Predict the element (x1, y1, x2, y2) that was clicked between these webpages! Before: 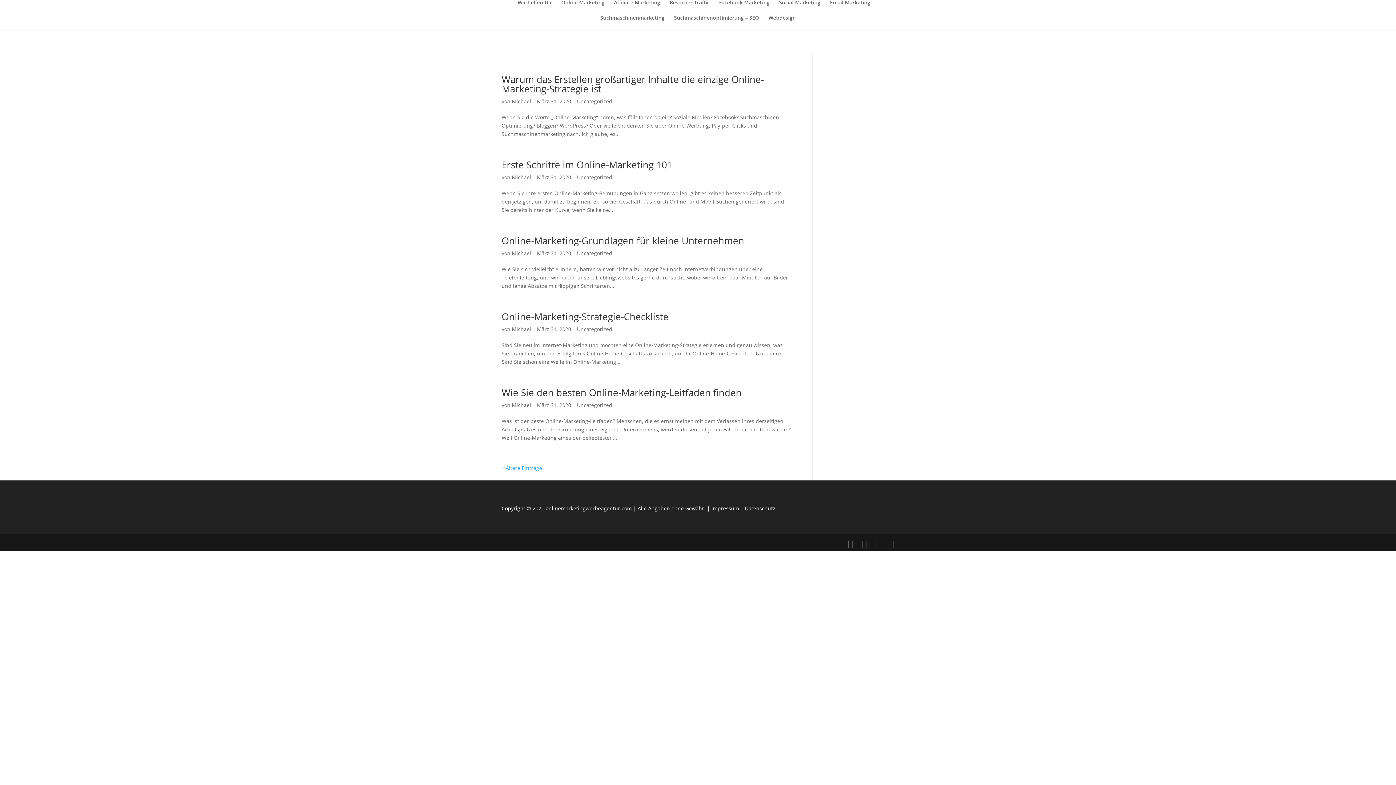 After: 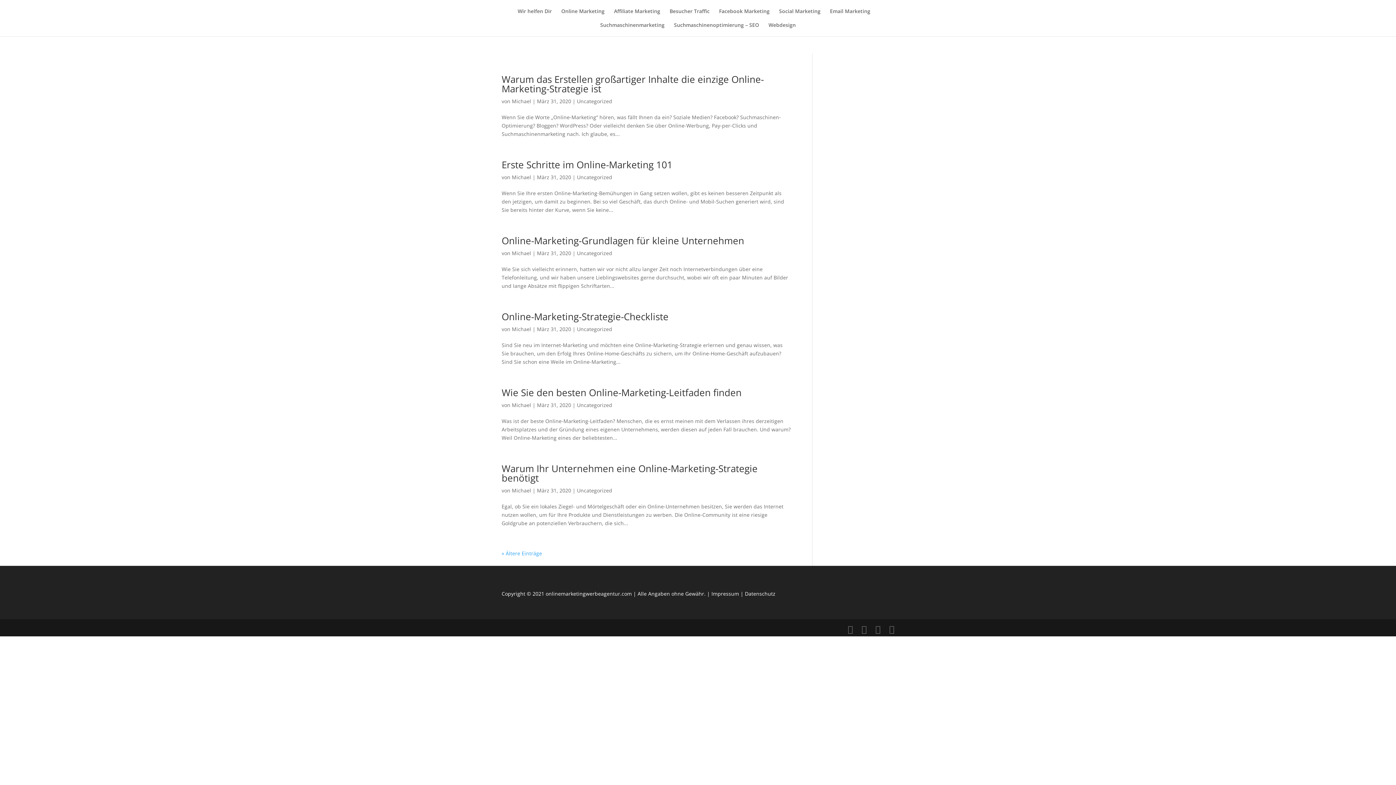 Action: bbox: (577, 325, 612, 332) label: Uncategorized